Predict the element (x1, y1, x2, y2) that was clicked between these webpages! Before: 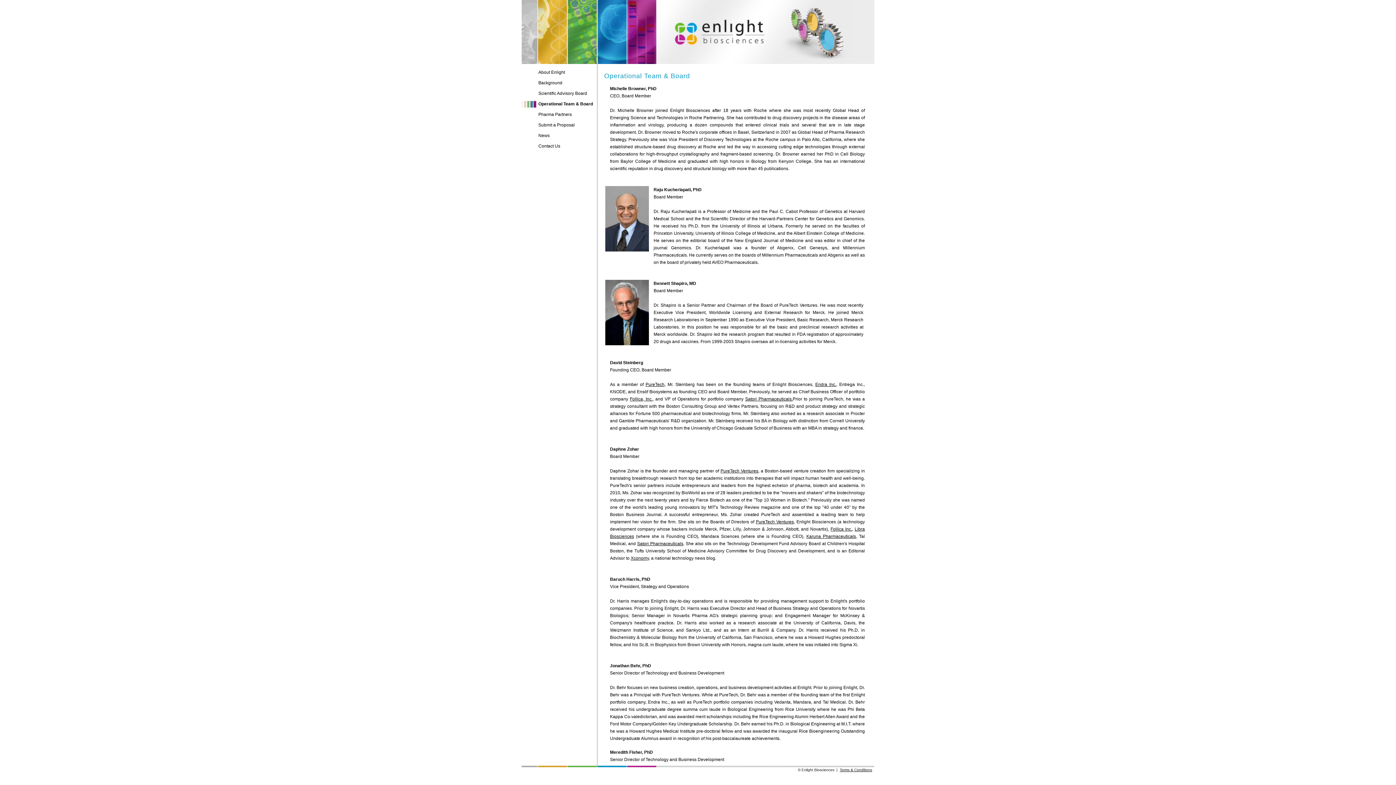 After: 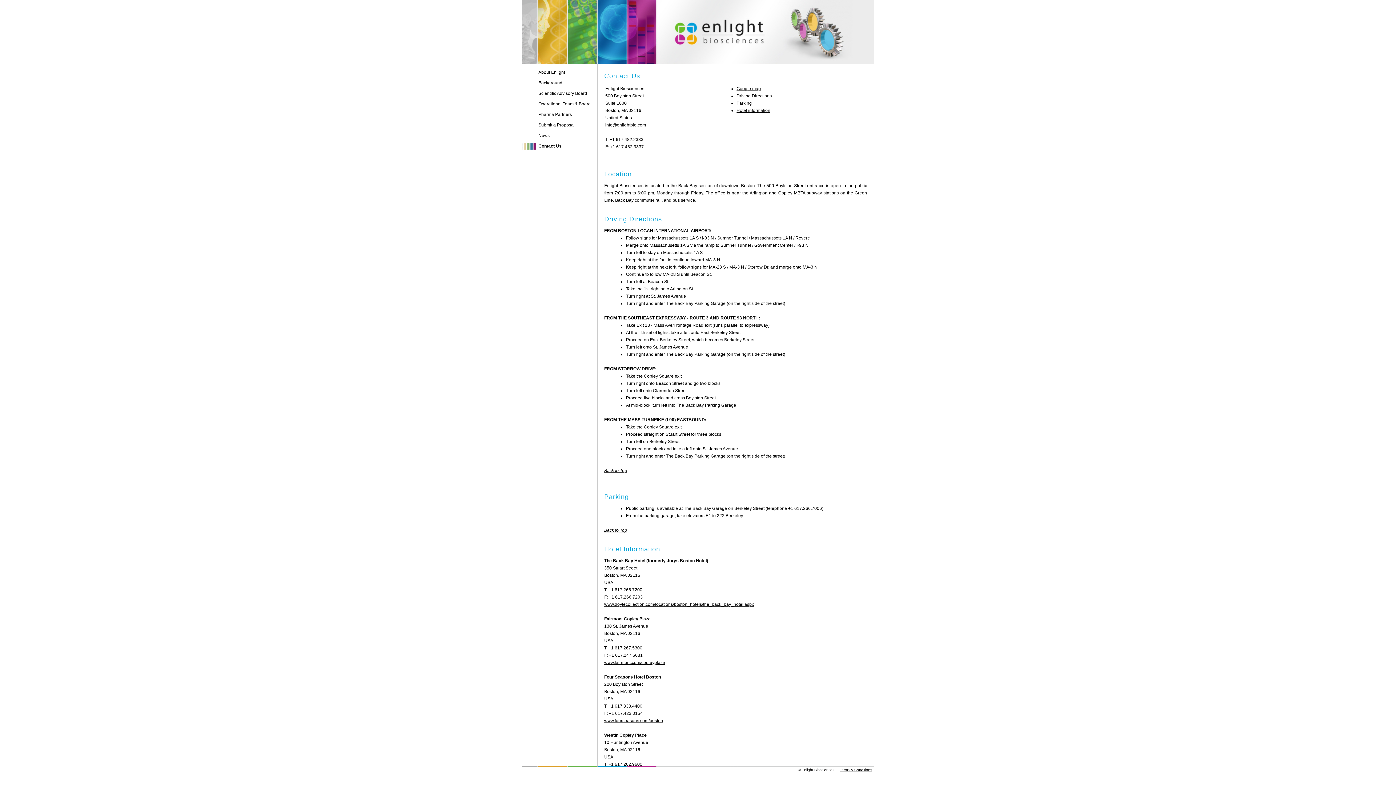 Action: bbox: (521, 141, 597, 152) label: Contact Us